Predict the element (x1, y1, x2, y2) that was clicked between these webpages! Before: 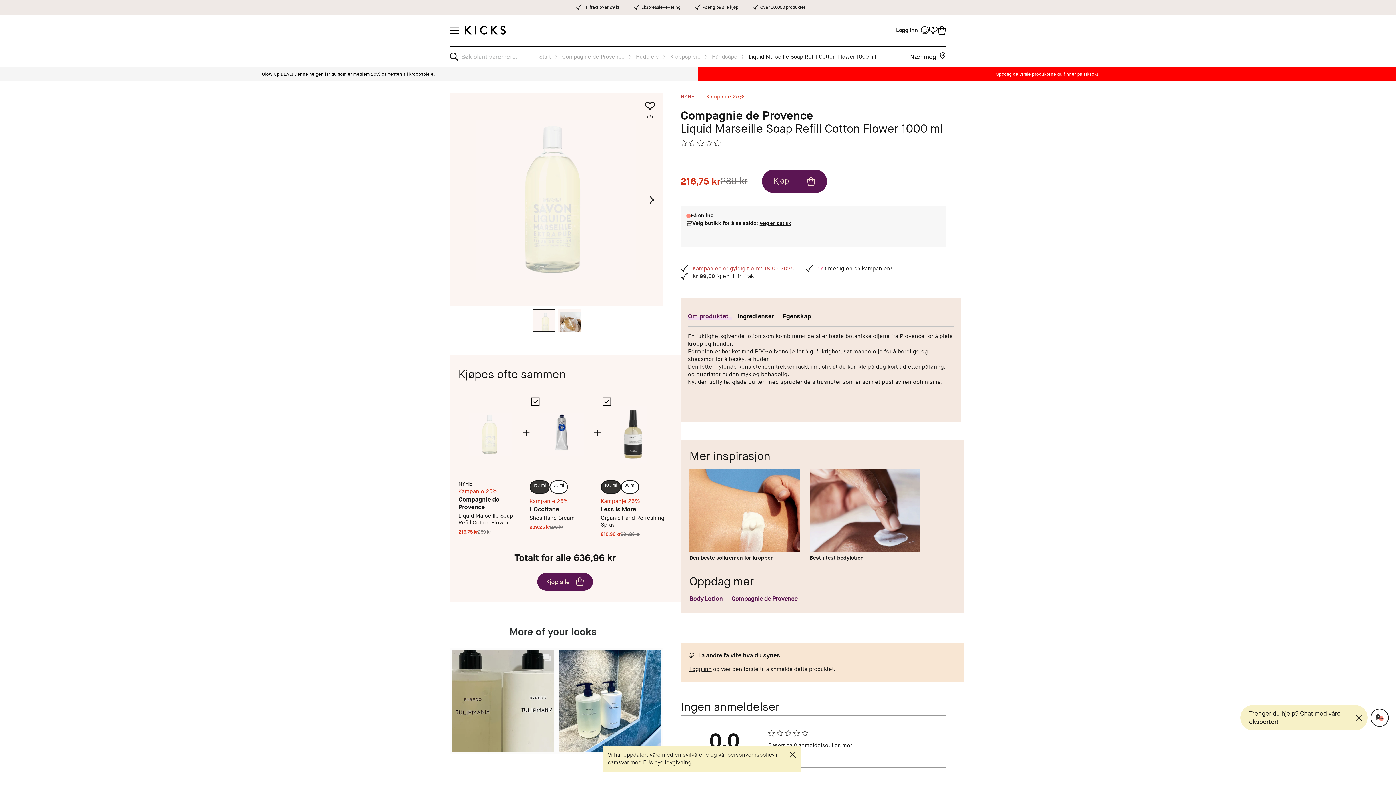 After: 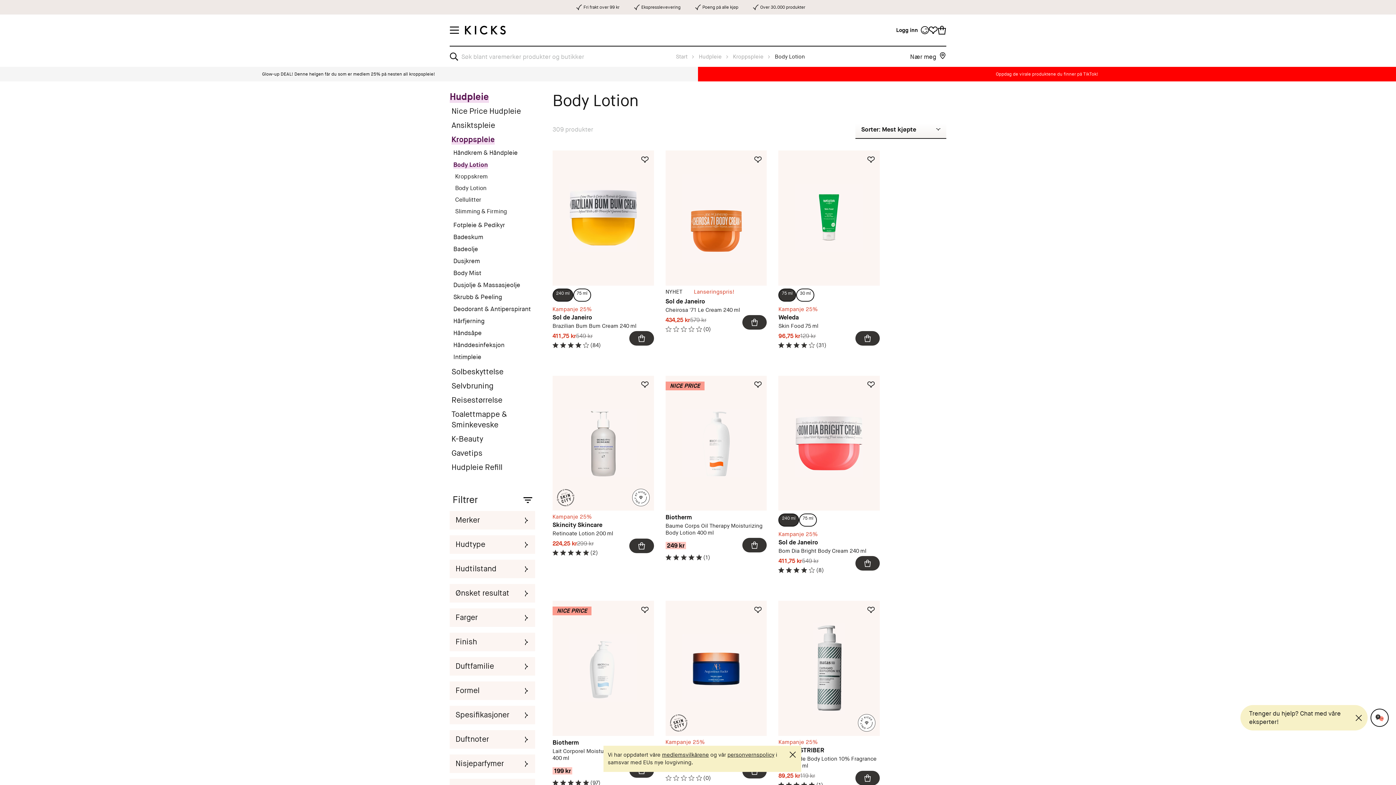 Action: bbox: (689, 592, 722, 604) label: Body Lotion